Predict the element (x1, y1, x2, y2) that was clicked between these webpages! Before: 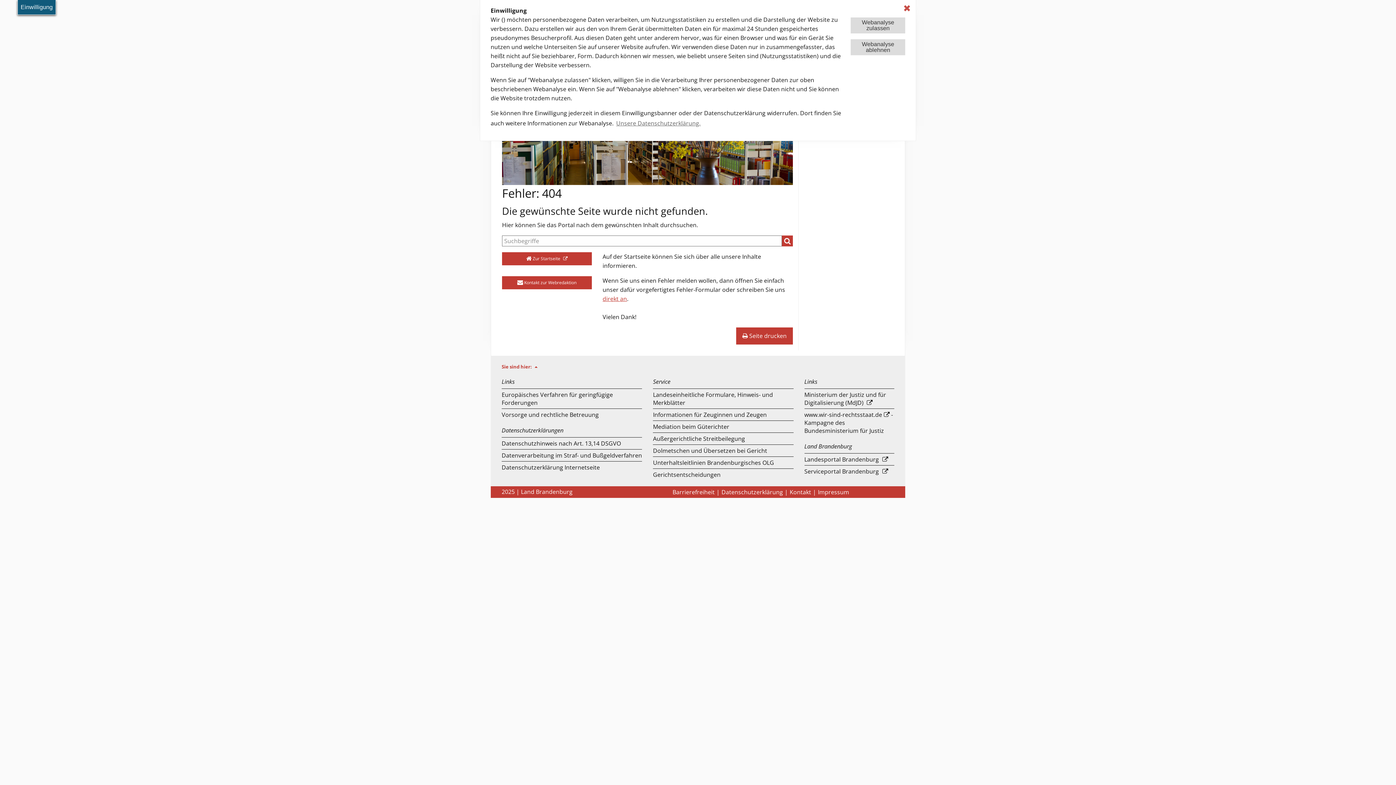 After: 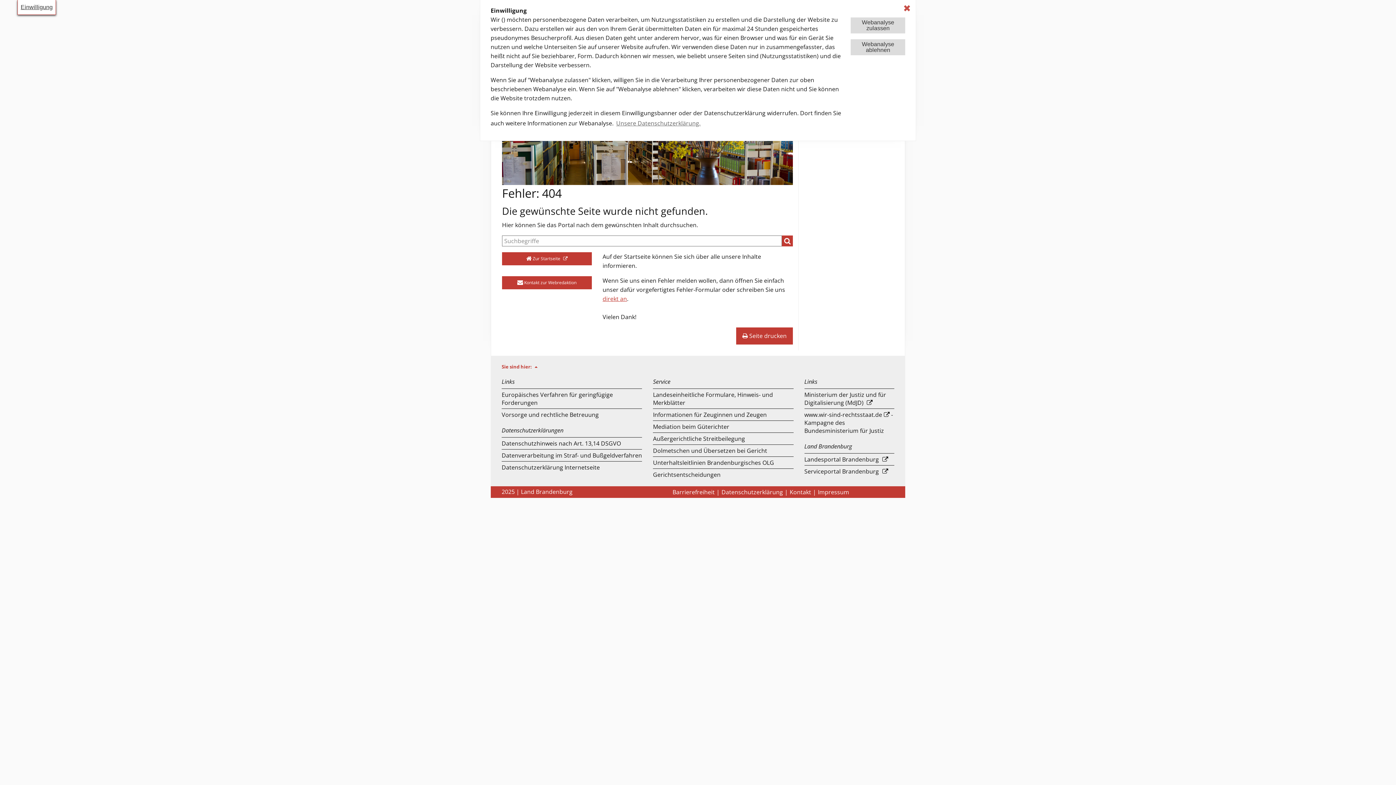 Action: bbox: (17, 0, 56, 14) label: Einwilligung